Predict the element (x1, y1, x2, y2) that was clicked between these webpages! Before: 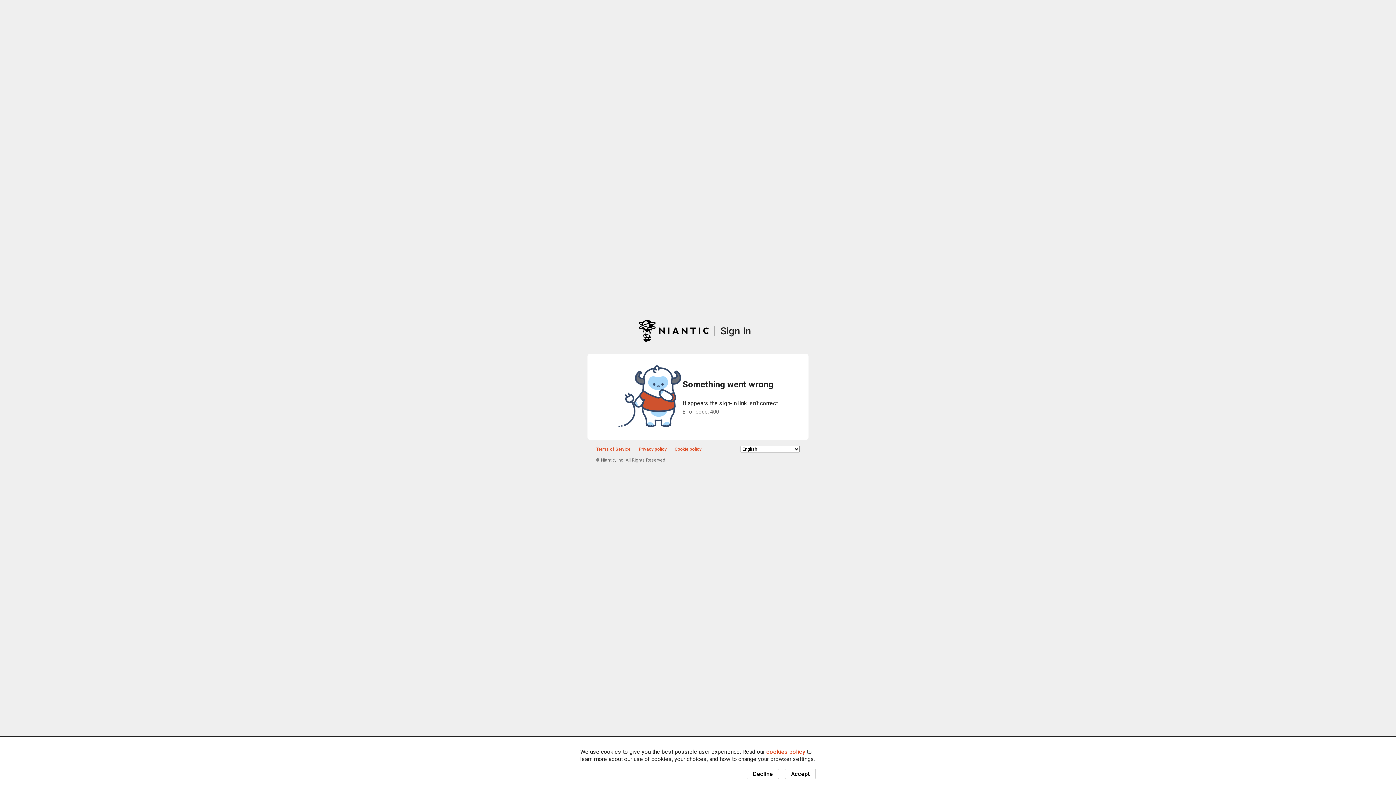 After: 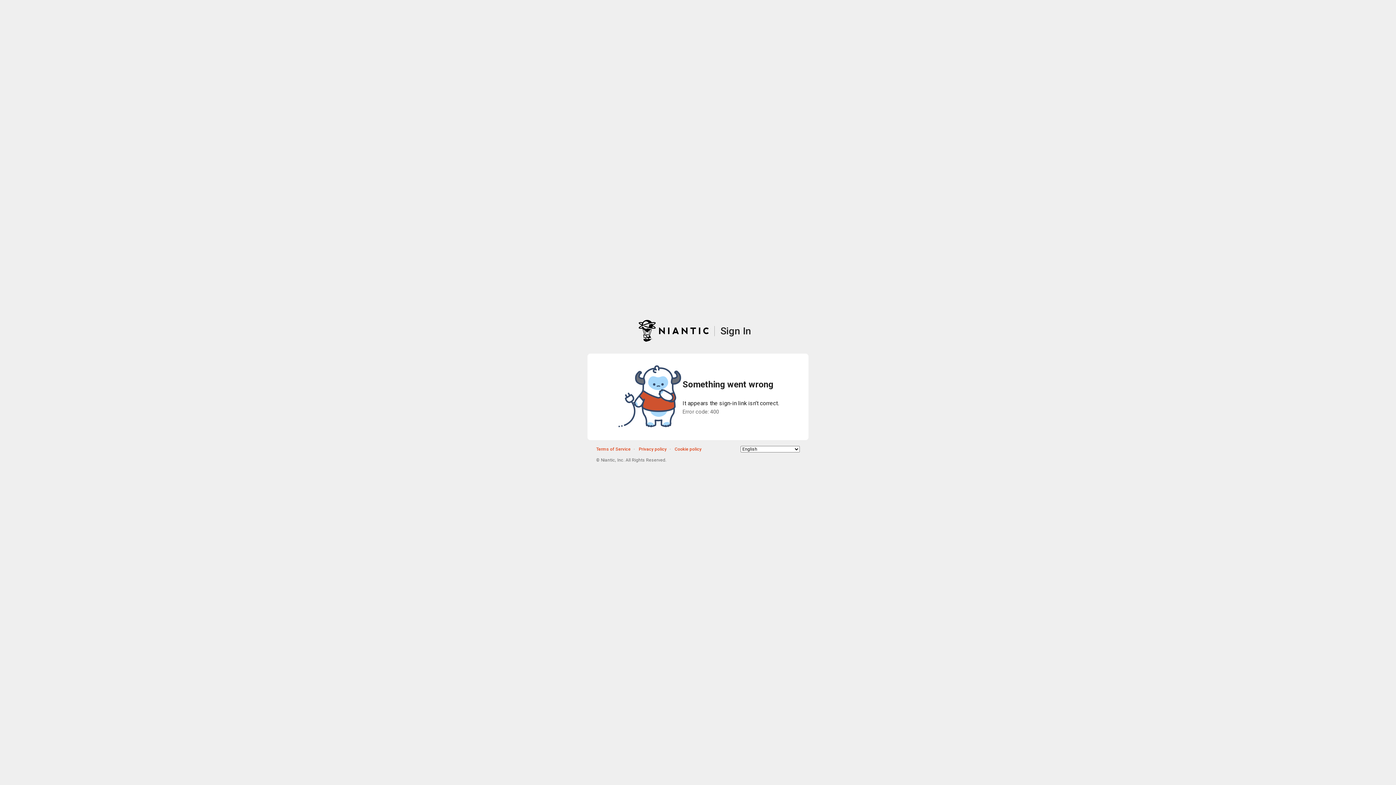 Action: label: Accept bbox: (785, 769, 816, 779)